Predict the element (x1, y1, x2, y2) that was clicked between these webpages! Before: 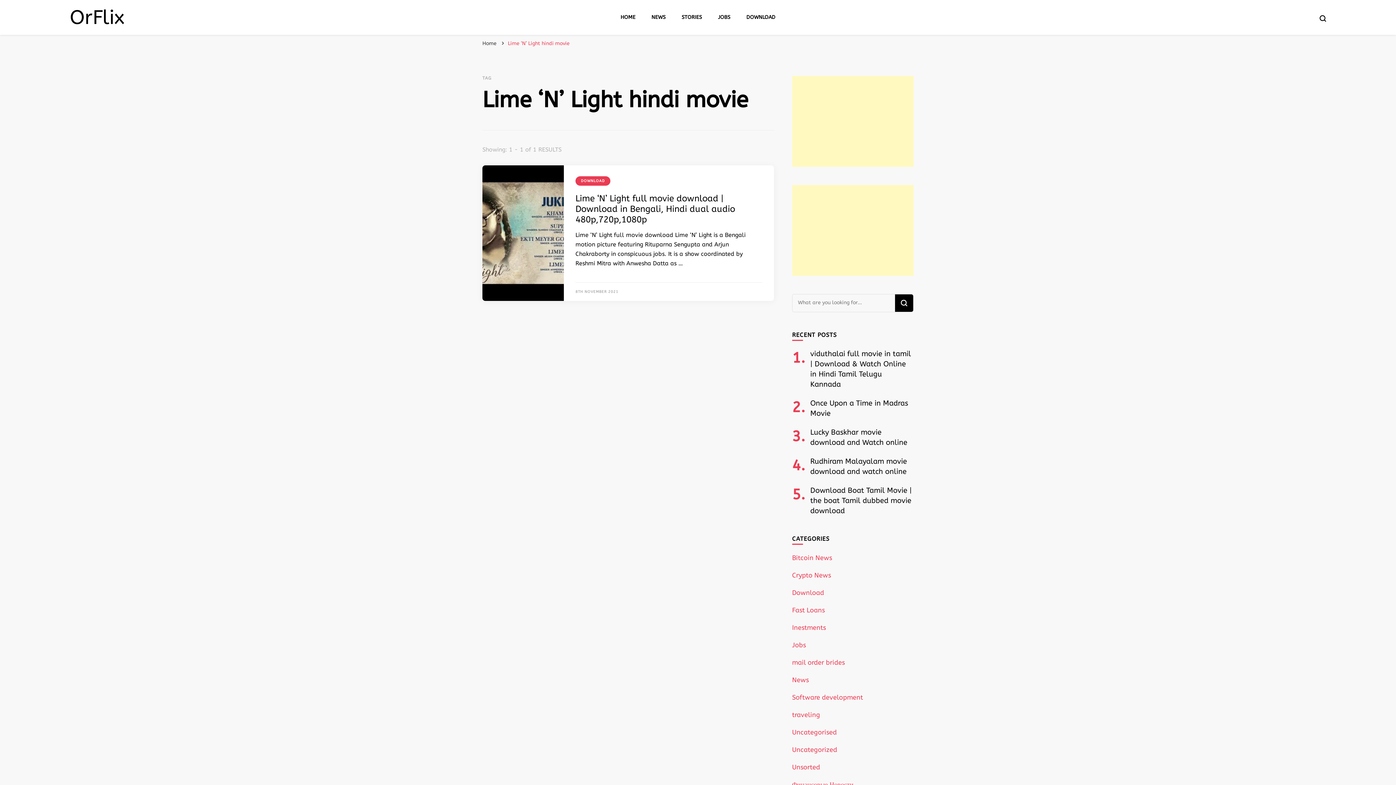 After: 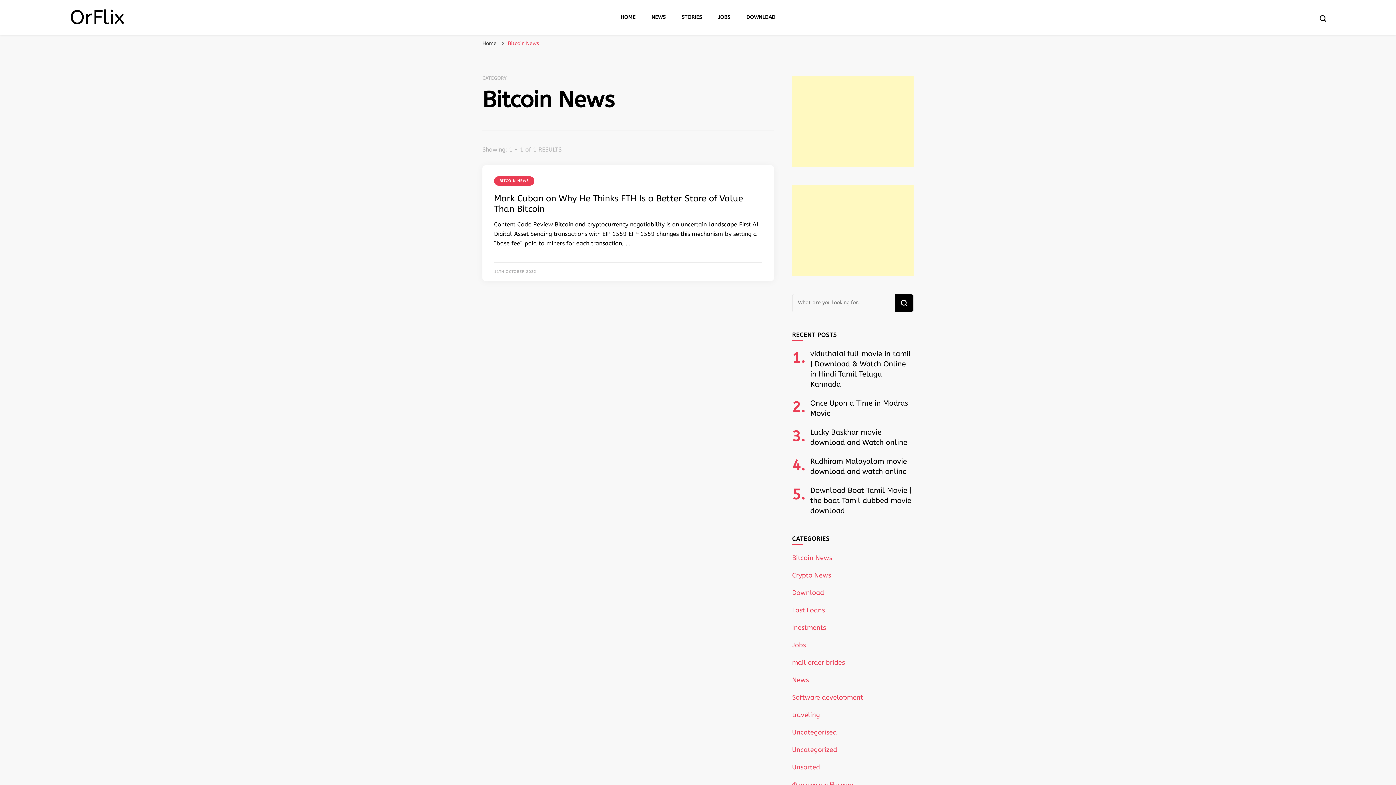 Action: bbox: (792, 554, 832, 562) label: Bitcoin News